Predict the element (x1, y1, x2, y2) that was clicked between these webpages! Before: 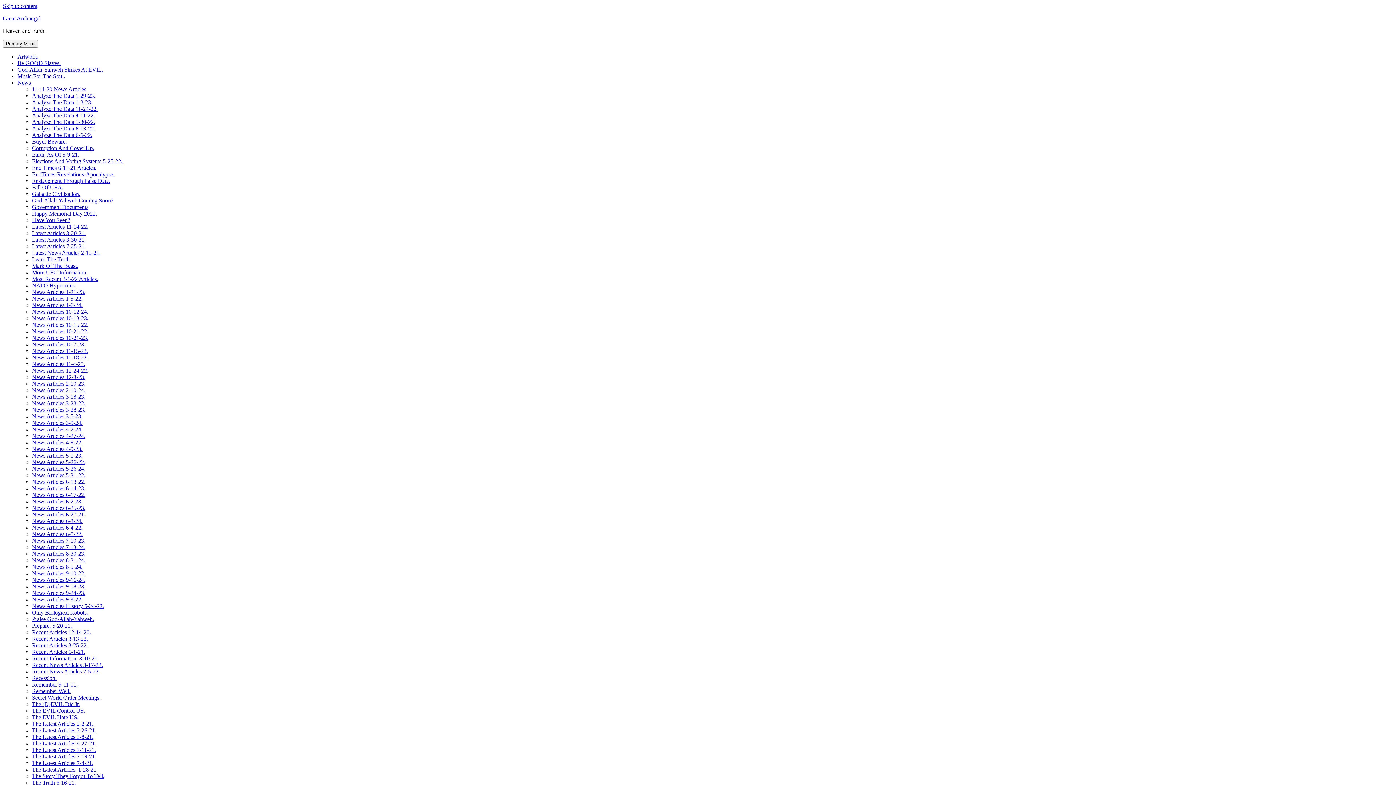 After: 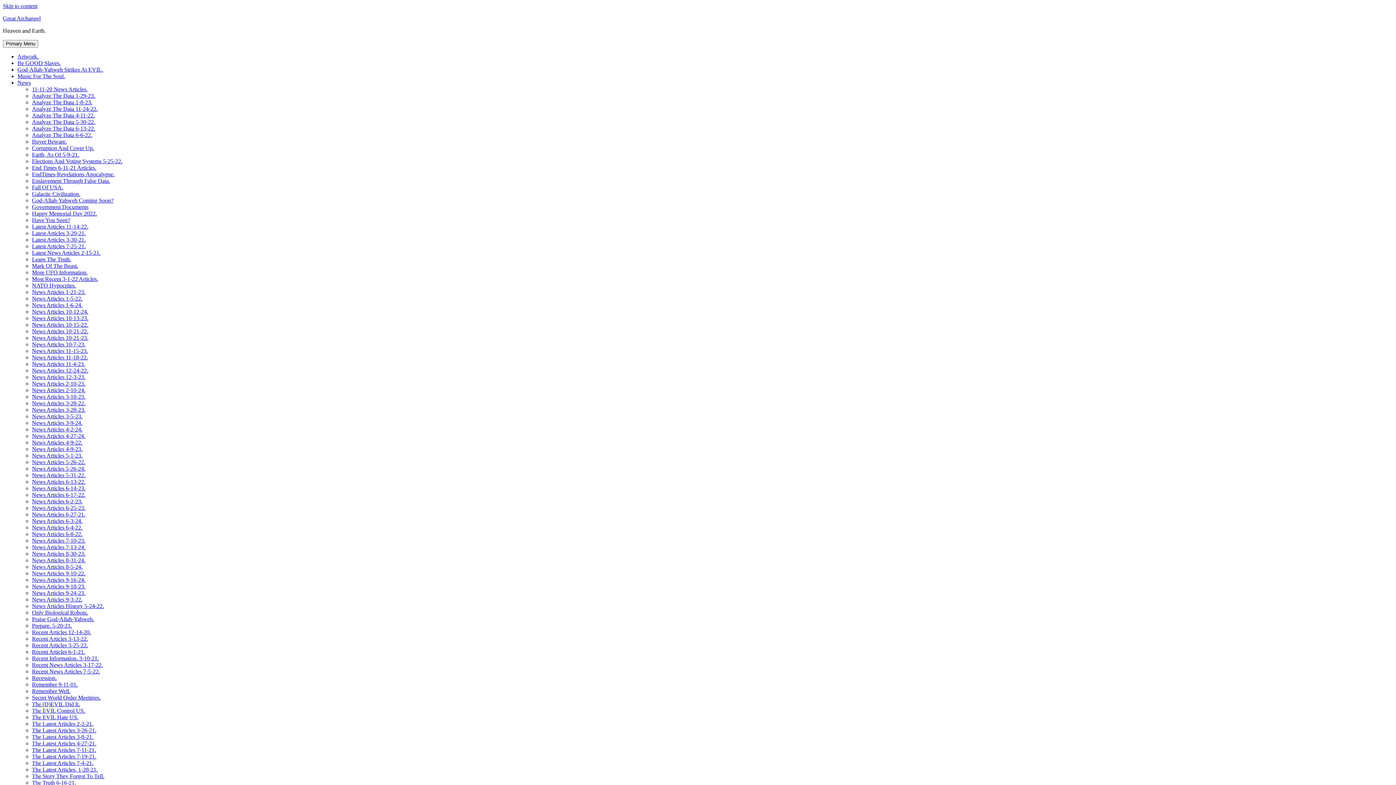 Action: label: News Articles 4-27-24. bbox: (32, 433, 85, 439)